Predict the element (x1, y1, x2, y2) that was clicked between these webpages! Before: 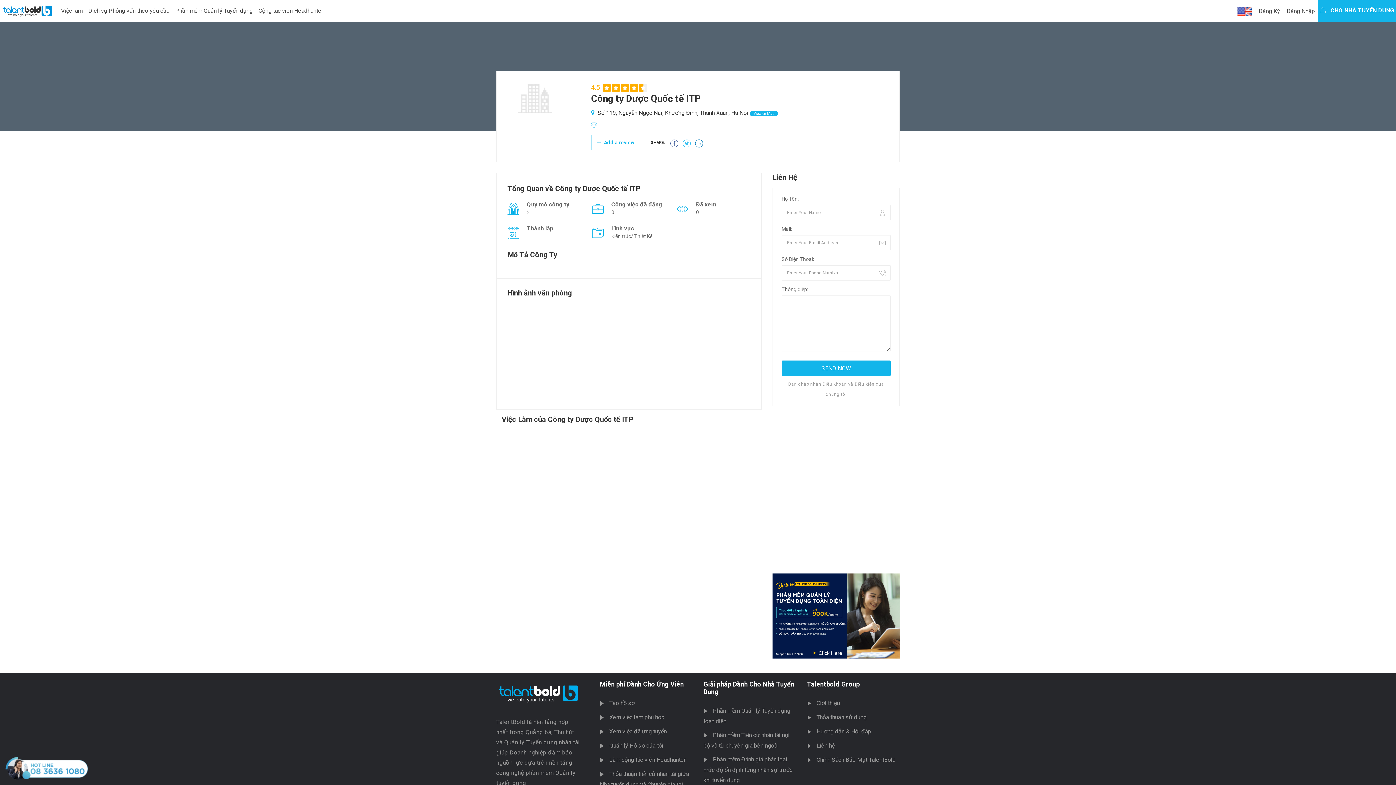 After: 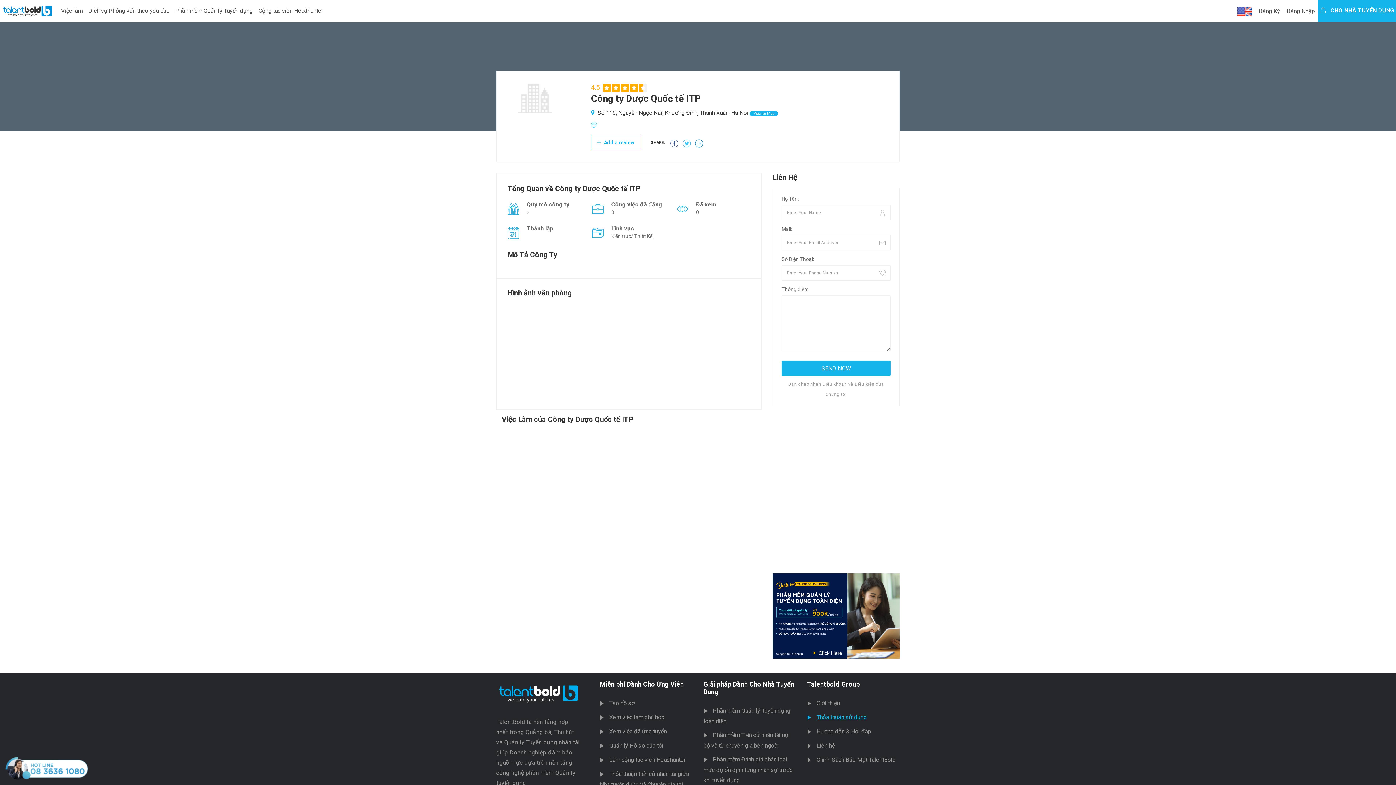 Action: label: Thỏa thuận sử dụng bbox: (807, 714, 866, 720)